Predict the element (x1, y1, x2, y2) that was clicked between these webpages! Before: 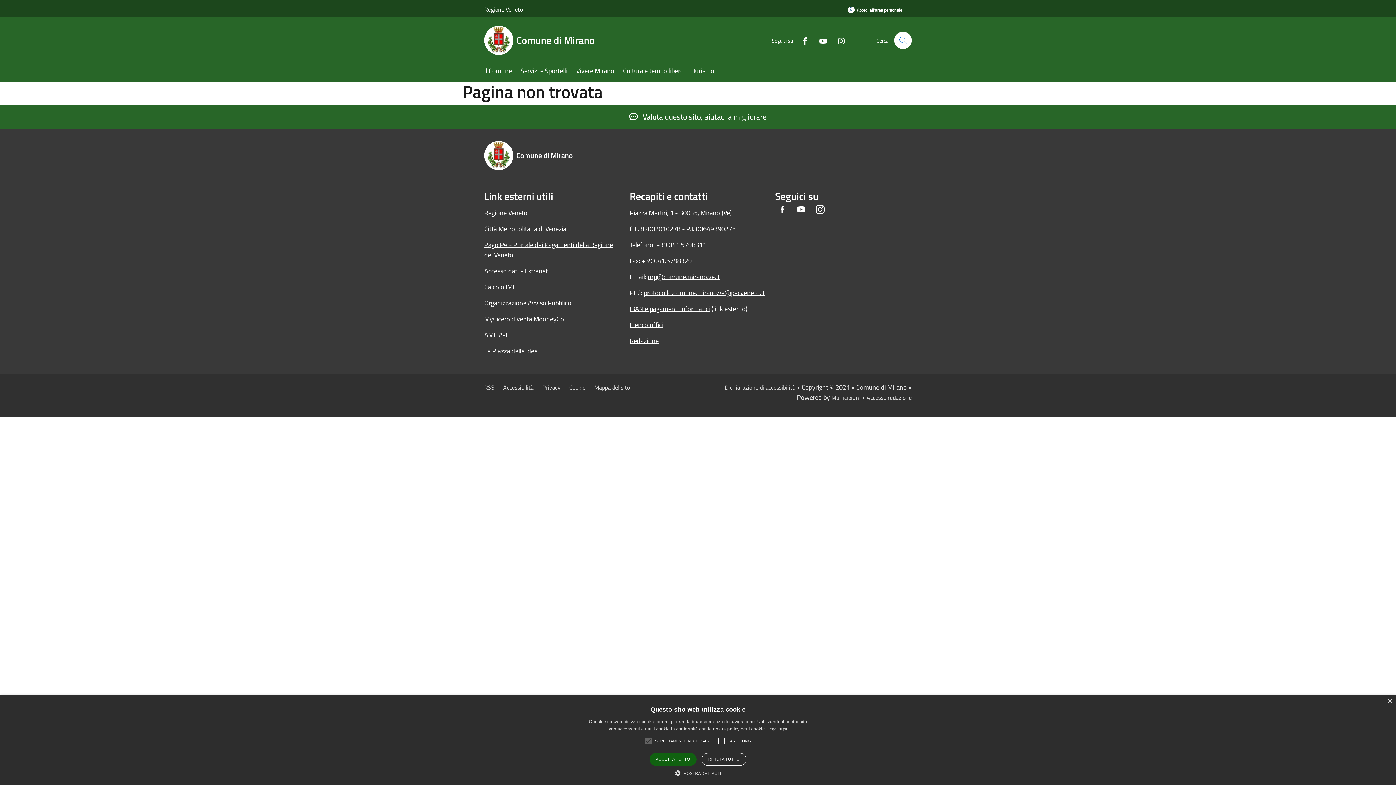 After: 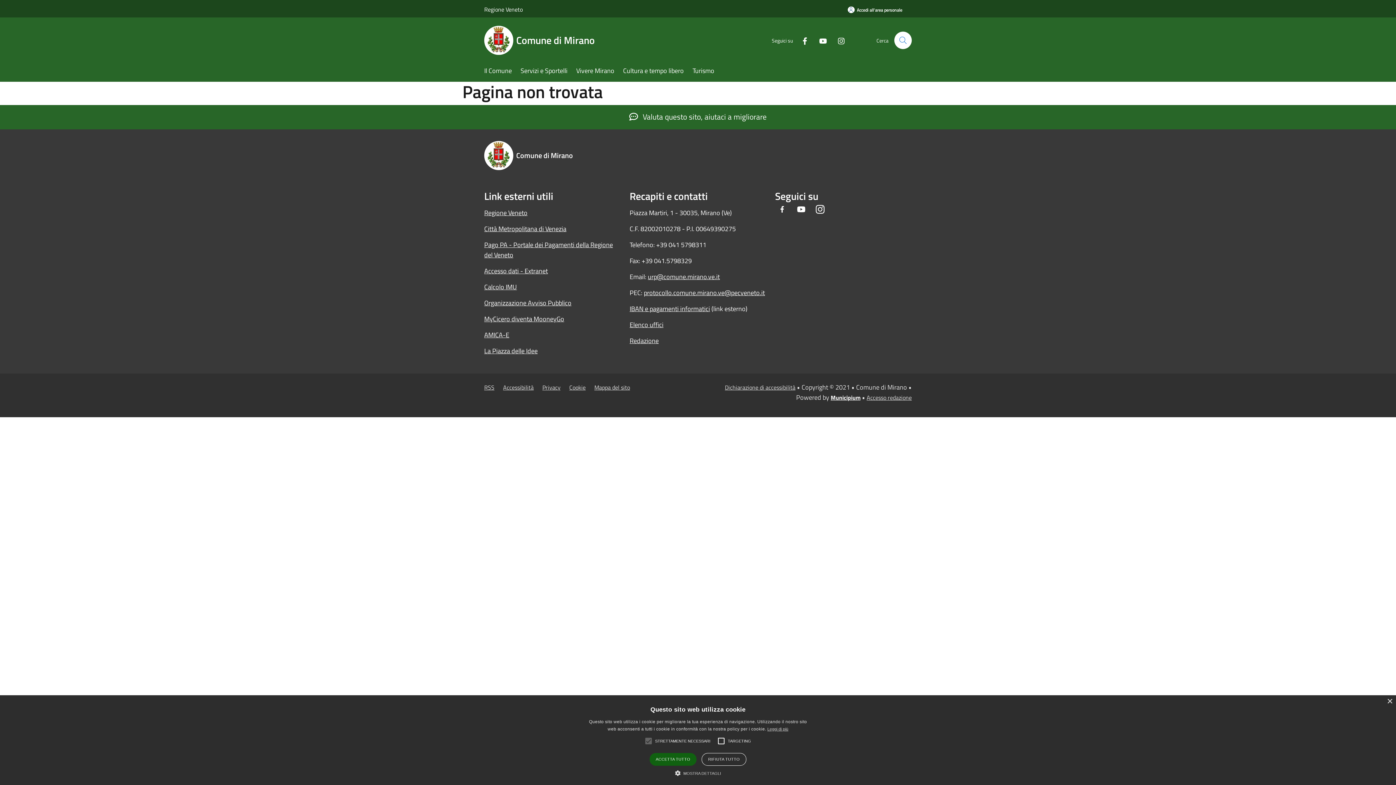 Action: bbox: (831, 393, 860, 402) label: Municipium